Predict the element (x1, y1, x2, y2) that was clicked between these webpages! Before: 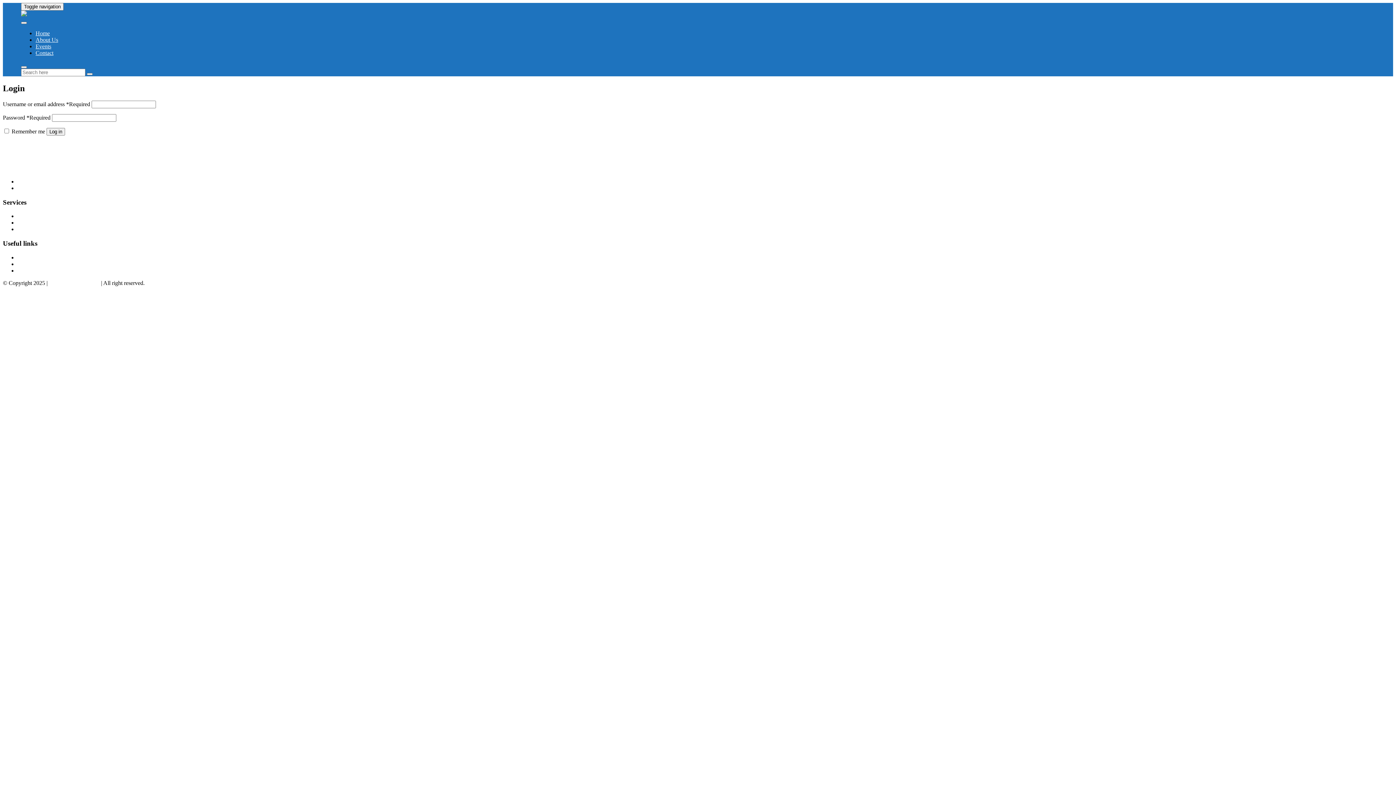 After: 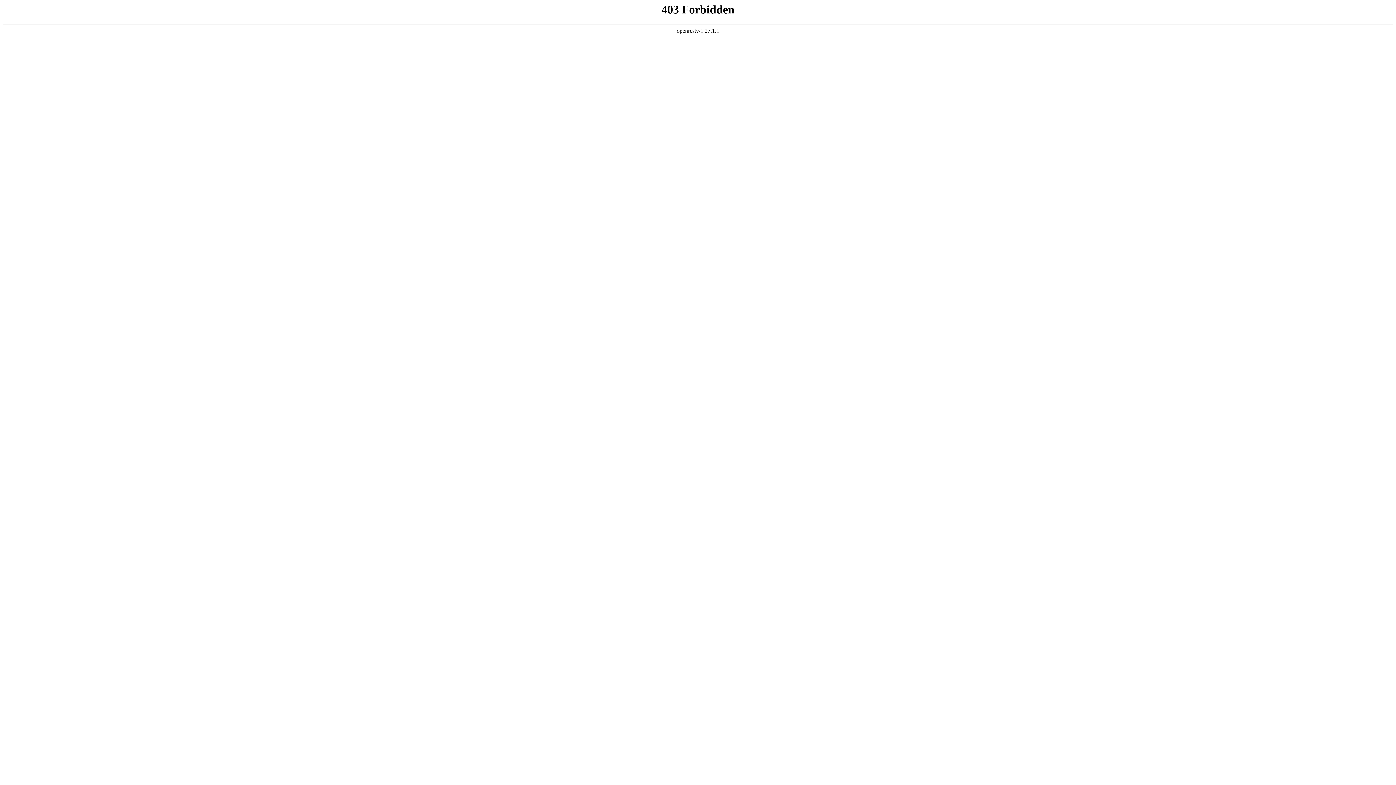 Action: label: About Us bbox: (17, 213, 40, 219)